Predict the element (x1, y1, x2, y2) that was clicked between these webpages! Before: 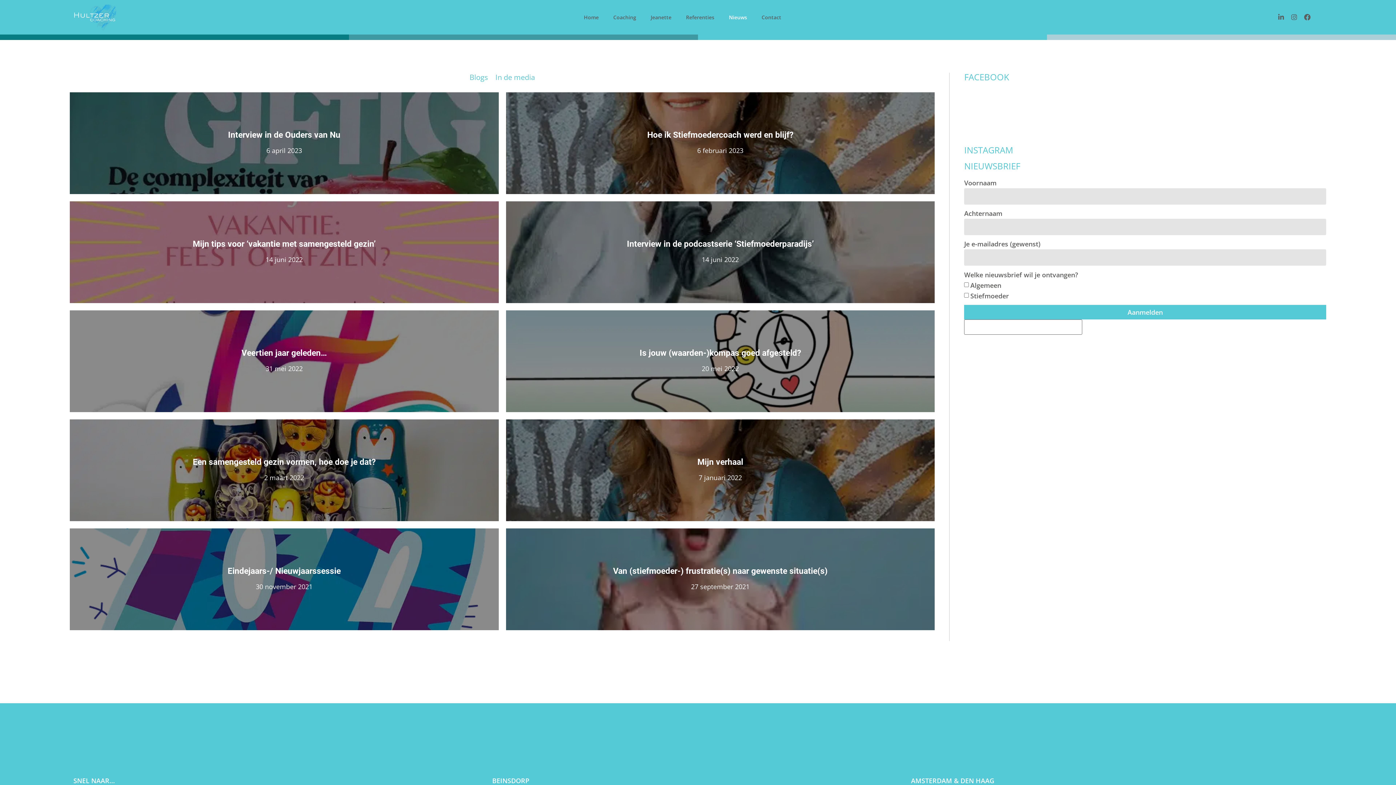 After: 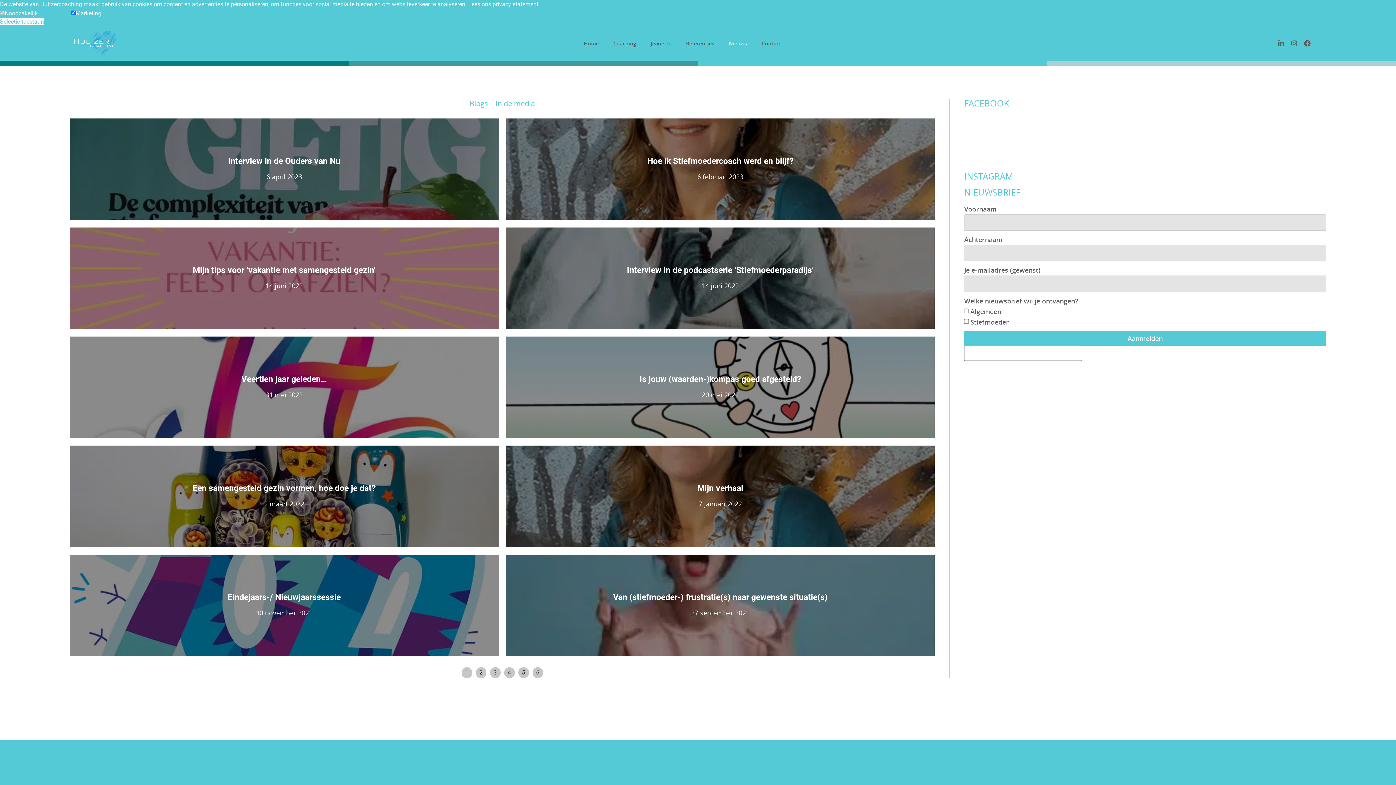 Action: label: Aanmelden bbox: (964, 305, 1326, 319)